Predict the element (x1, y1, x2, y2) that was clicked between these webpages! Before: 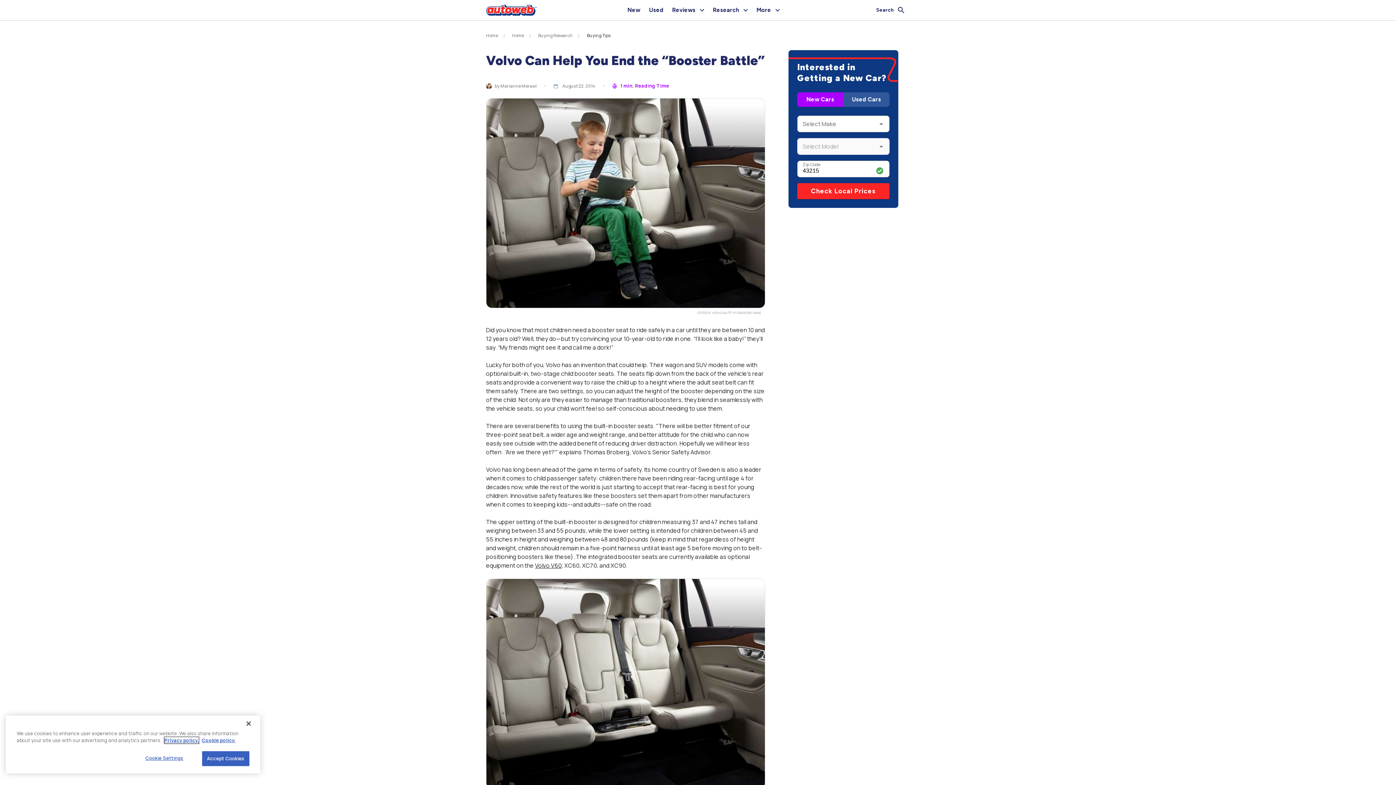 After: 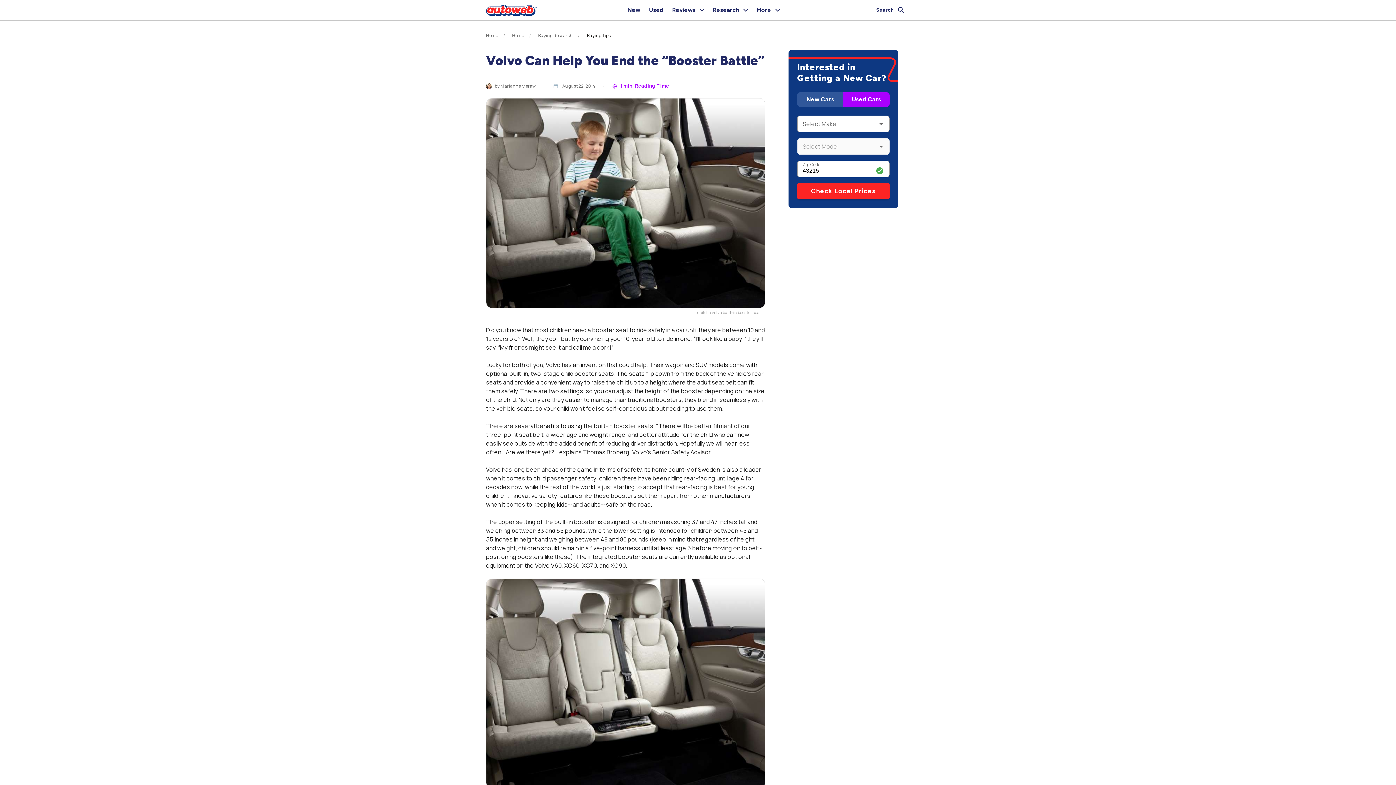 Action: label: New Cars bbox: (797, 92, 843, 106)